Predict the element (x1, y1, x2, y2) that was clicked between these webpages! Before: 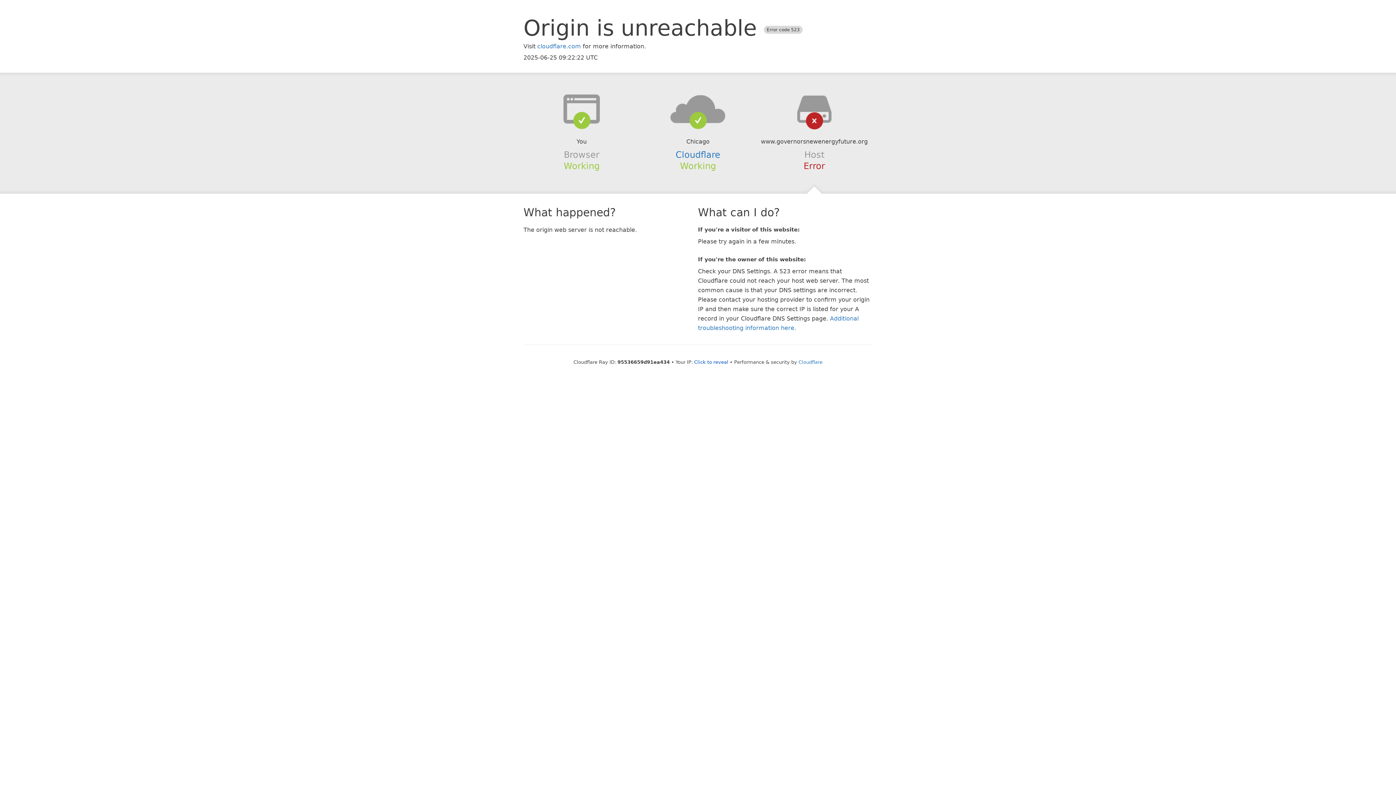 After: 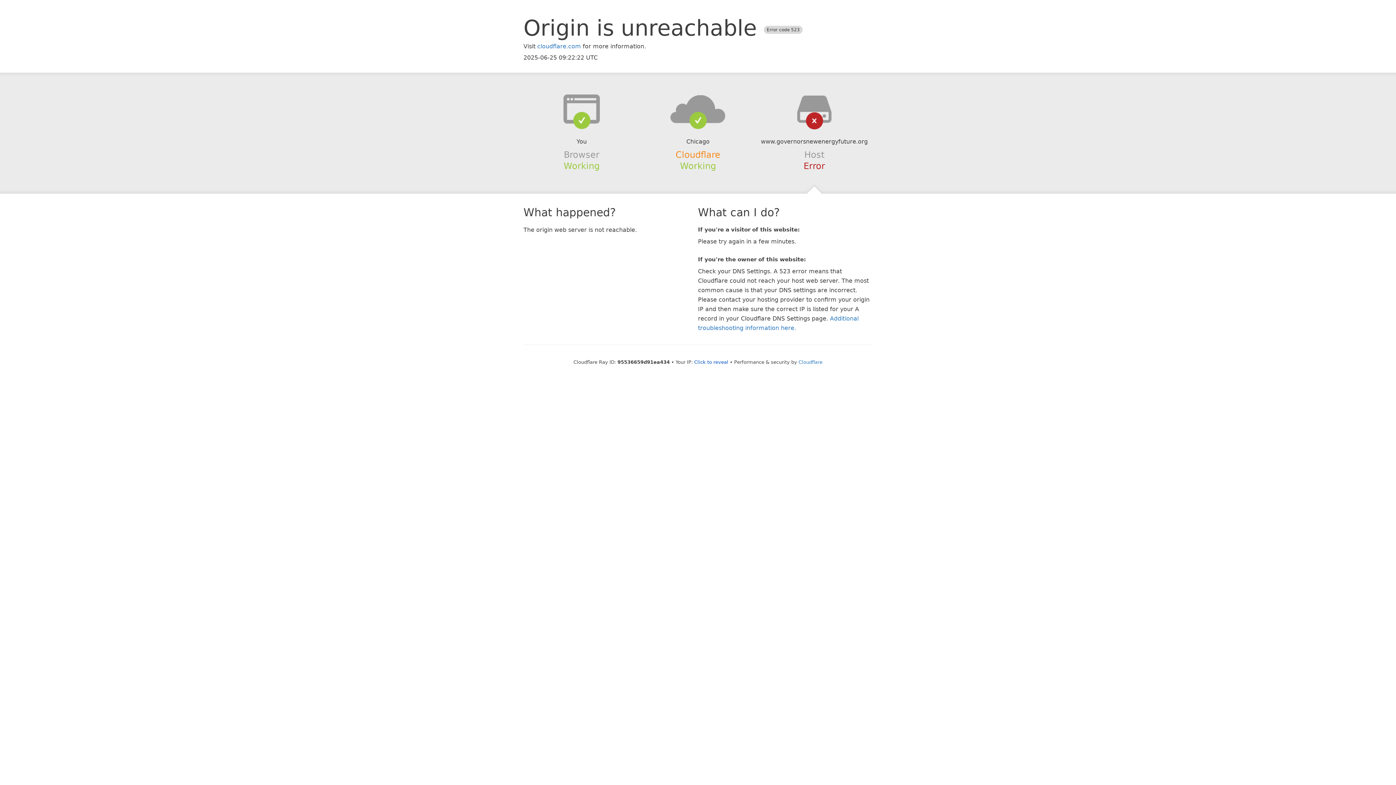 Action: label: Cloudflare bbox: (675, 149, 720, 159)